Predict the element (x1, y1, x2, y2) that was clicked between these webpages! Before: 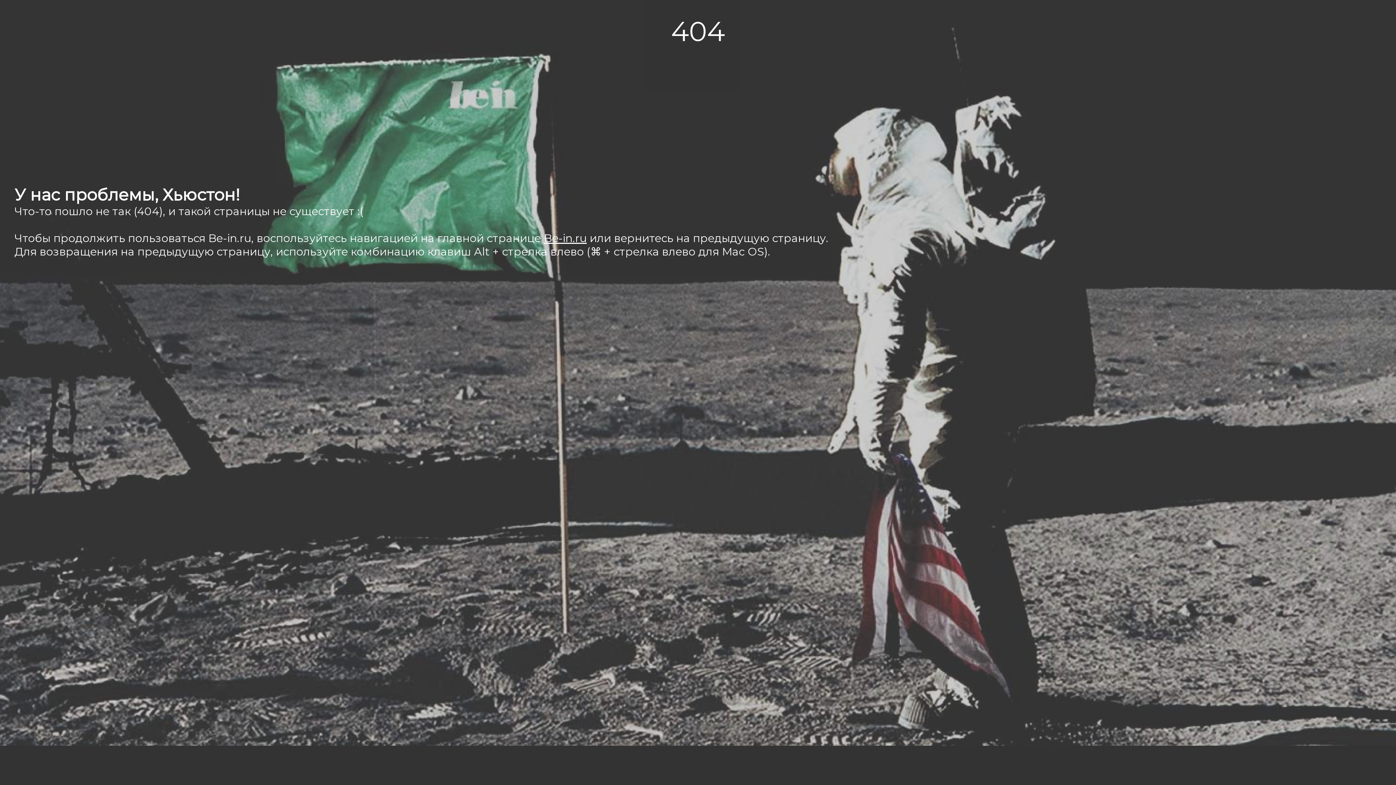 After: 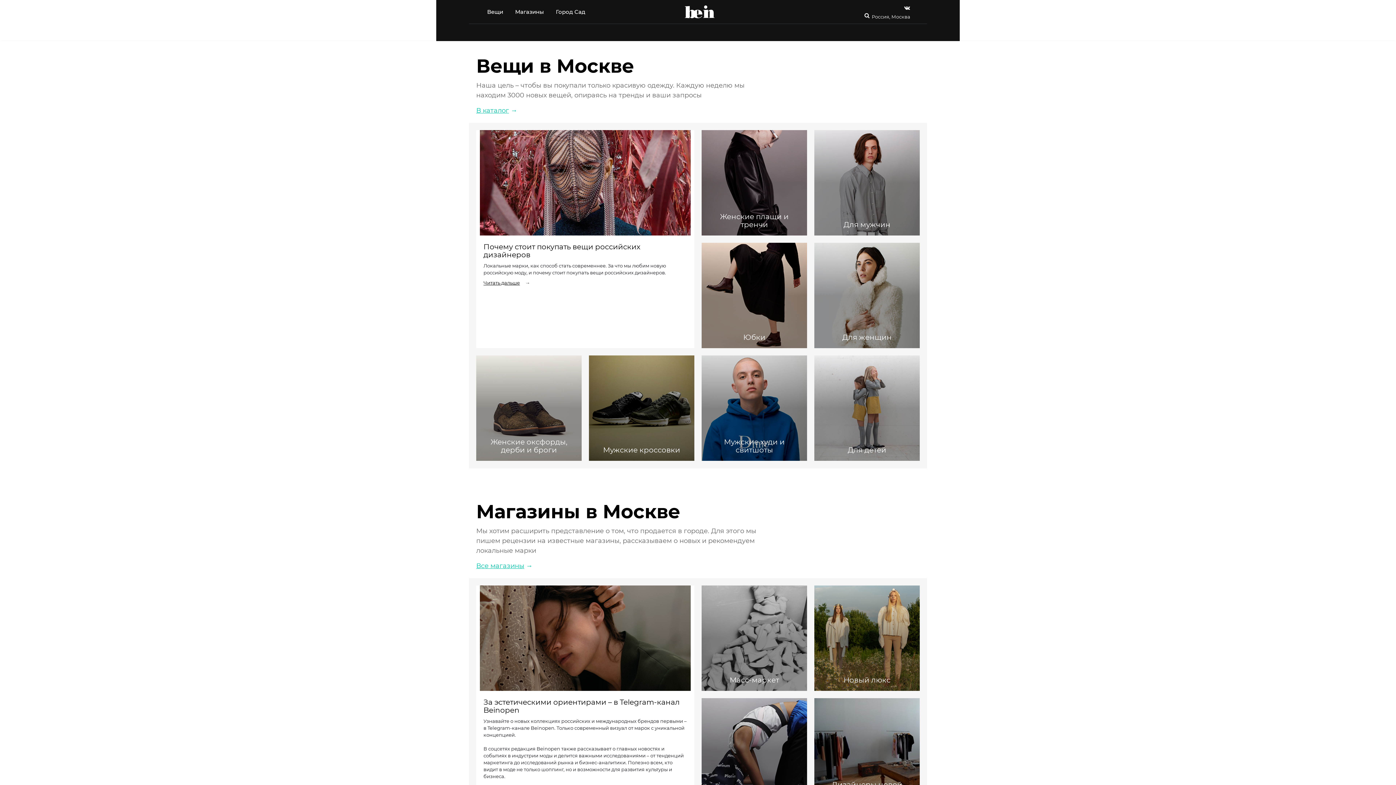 Action: label: Be-in.ru bbox: (544, 231, 586, 245)